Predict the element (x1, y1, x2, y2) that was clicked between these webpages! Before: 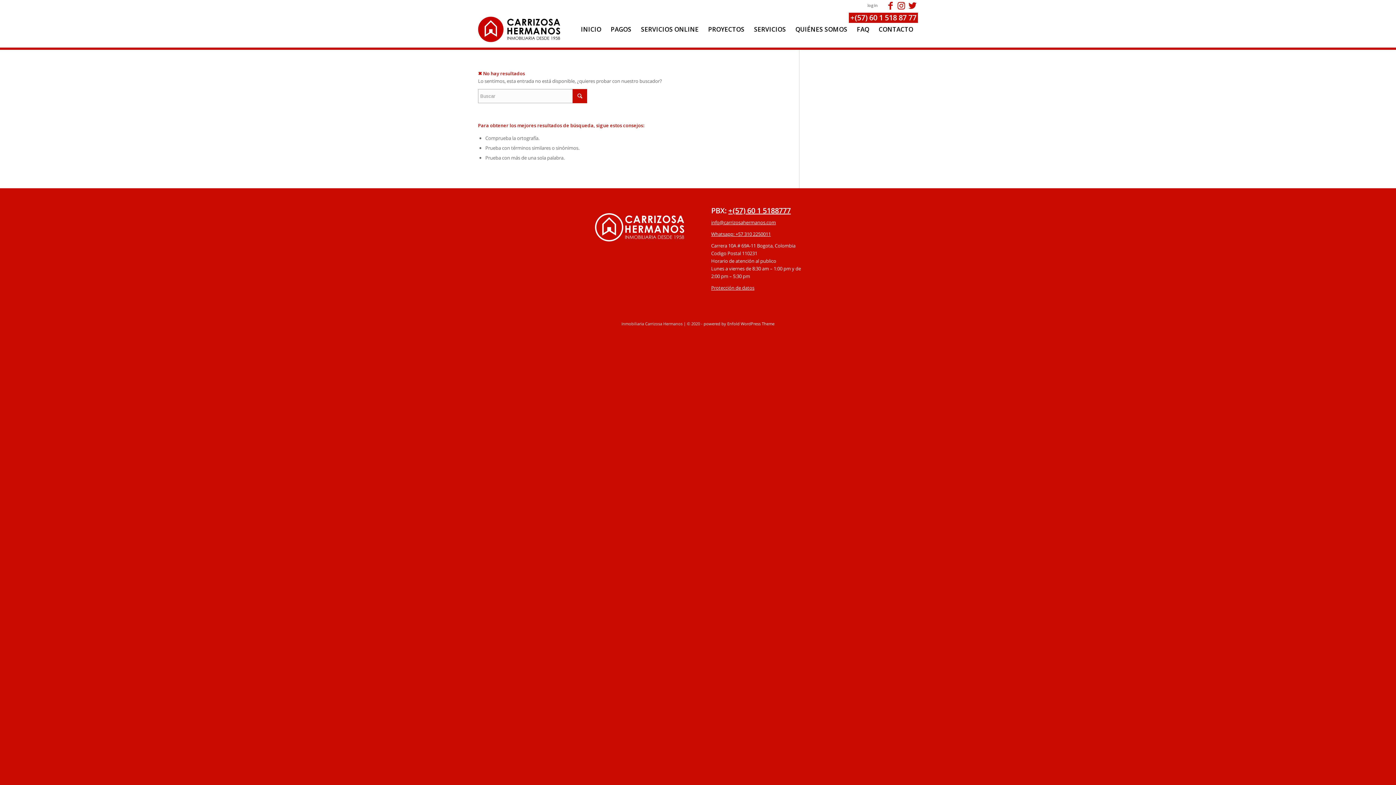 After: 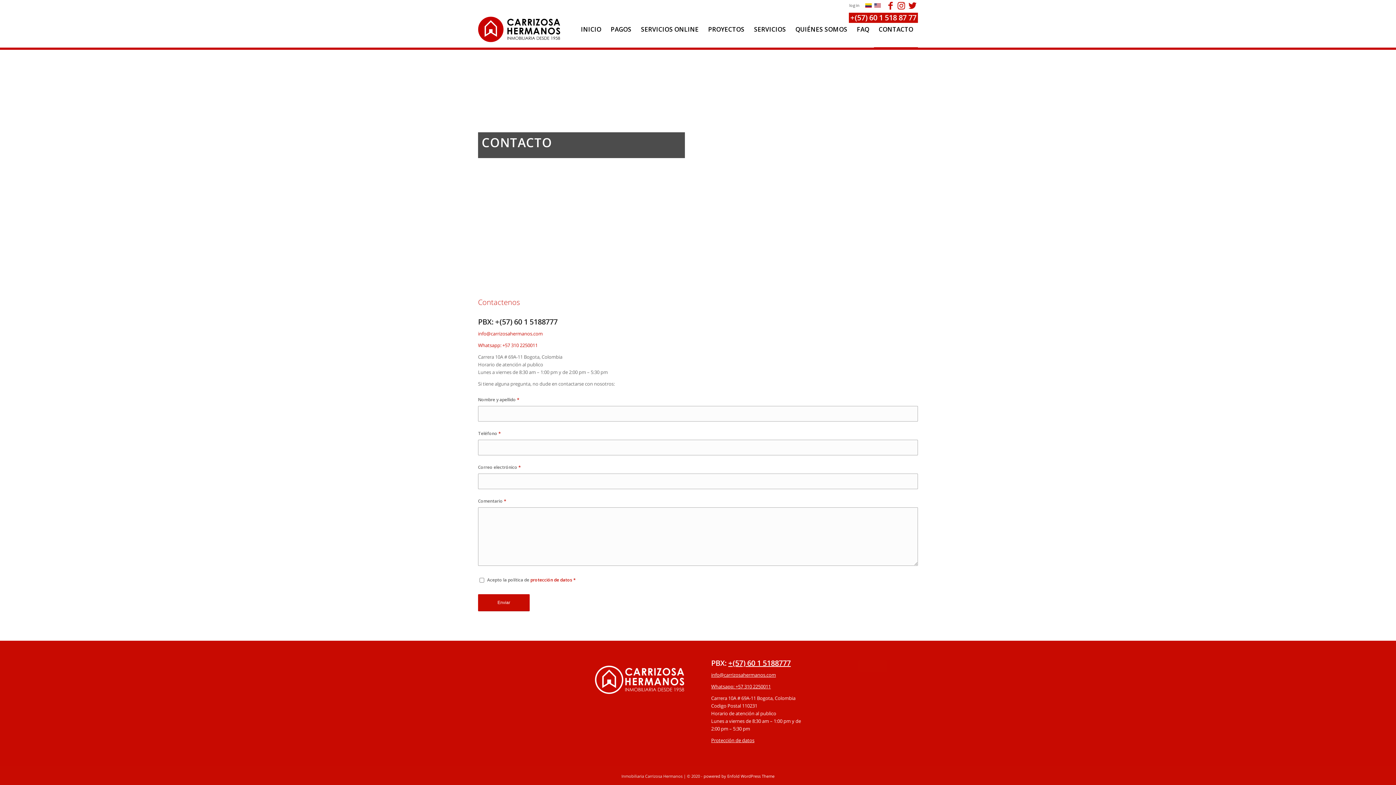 Action: label: CONTACTO bbox: (874, 11, 918, 47)